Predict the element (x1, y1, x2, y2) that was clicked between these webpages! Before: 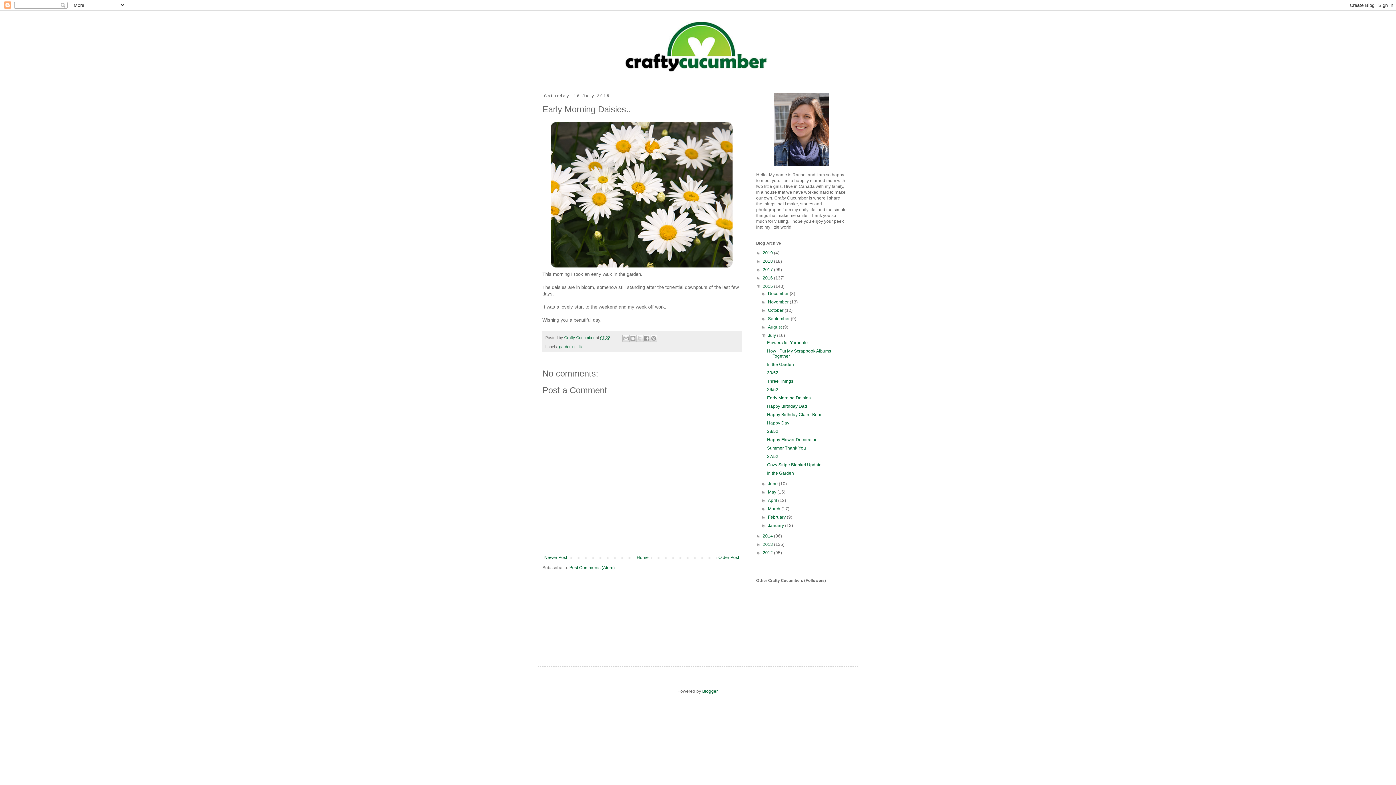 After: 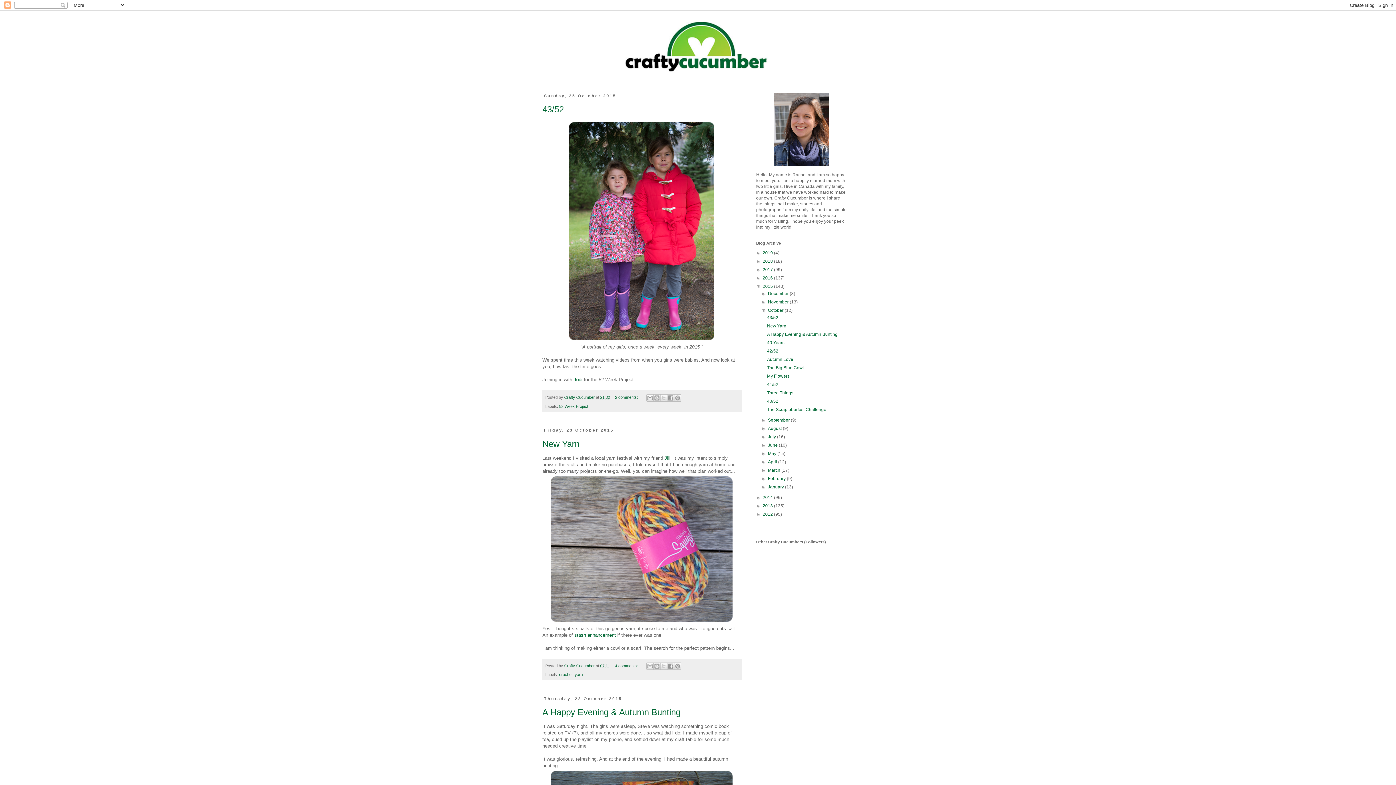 Action: bbox: (768, 308, 784, 313) label: October 